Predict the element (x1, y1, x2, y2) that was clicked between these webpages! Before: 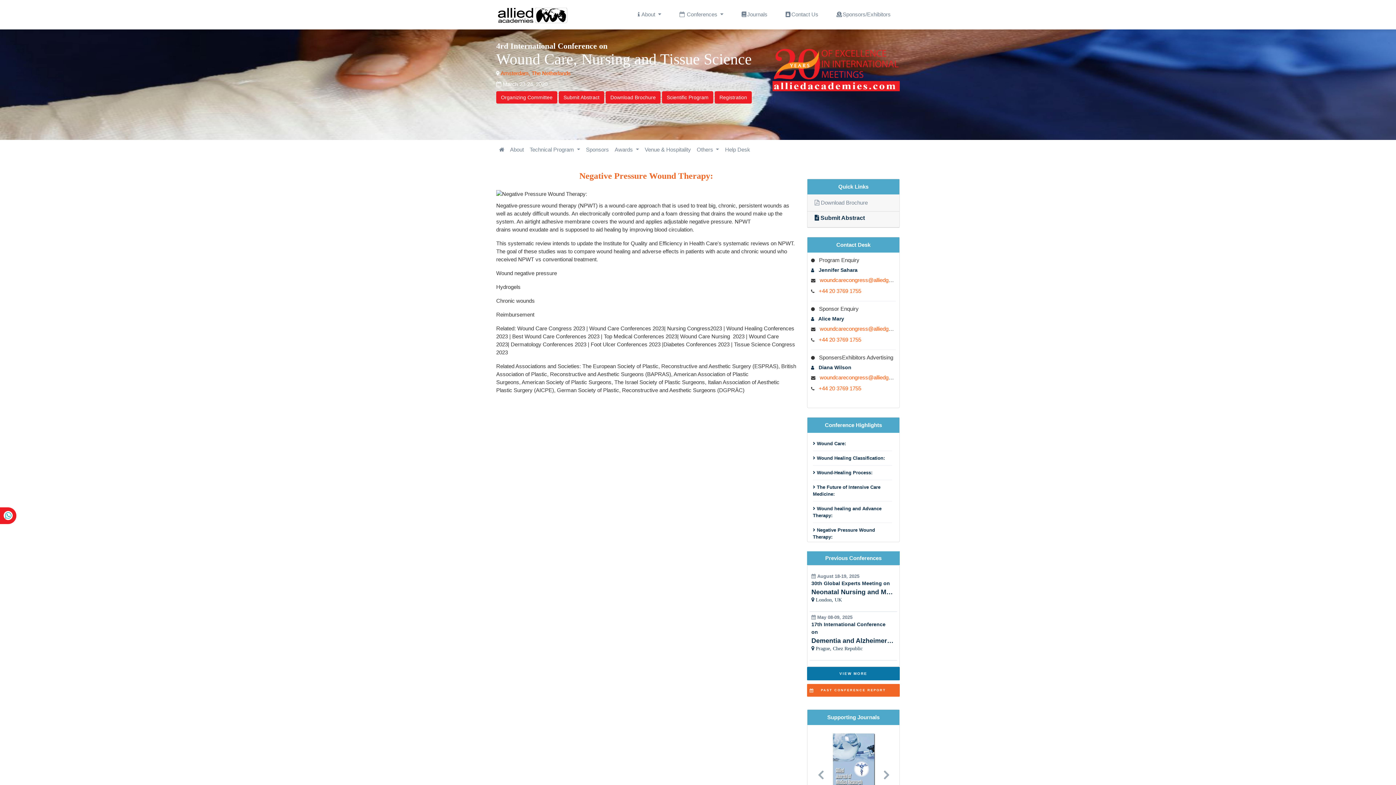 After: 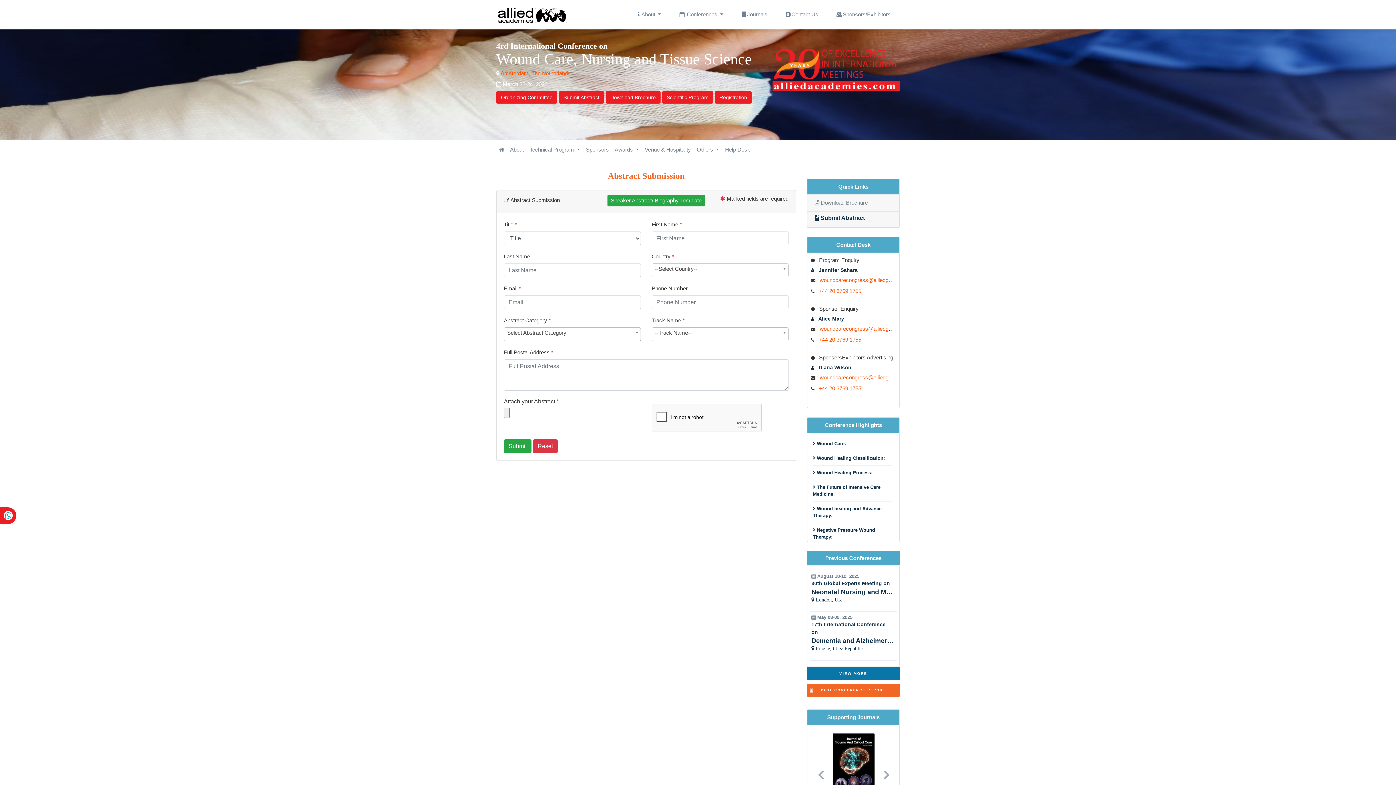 Action: bbox: (558, 91, 604, 103) label: Submit Abstract